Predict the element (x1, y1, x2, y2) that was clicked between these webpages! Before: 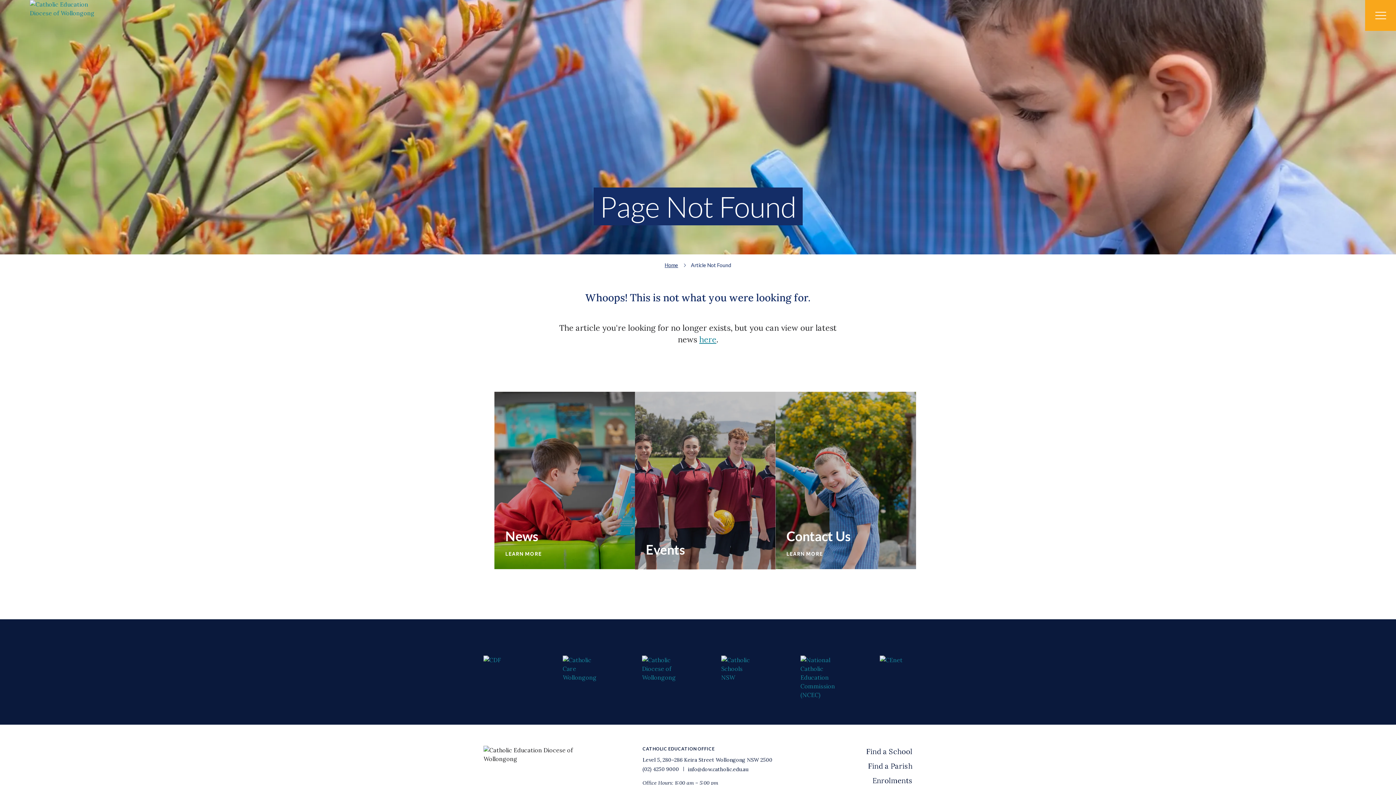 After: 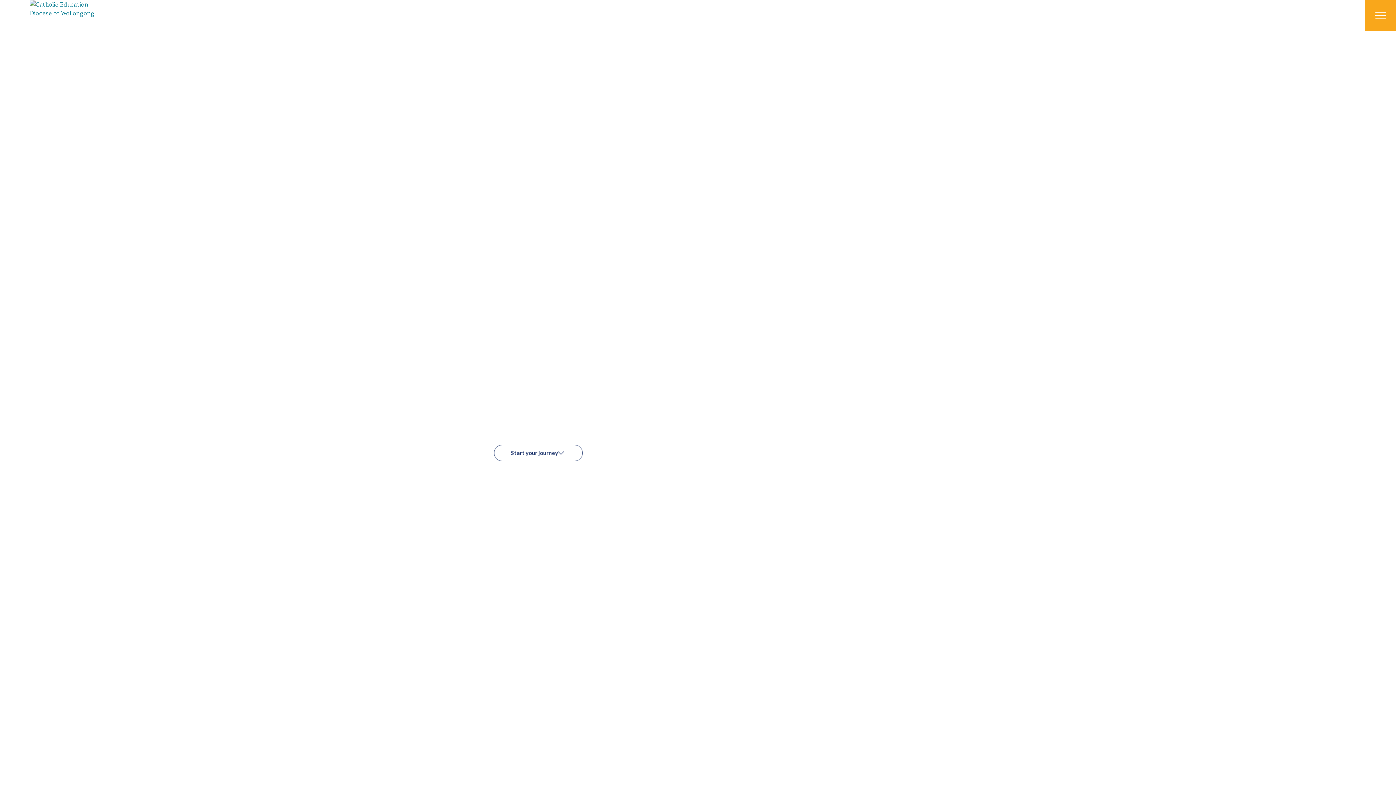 Action: label: Catholic Education Diocese of Wollongong bbox: (29, 0, 95, 17)